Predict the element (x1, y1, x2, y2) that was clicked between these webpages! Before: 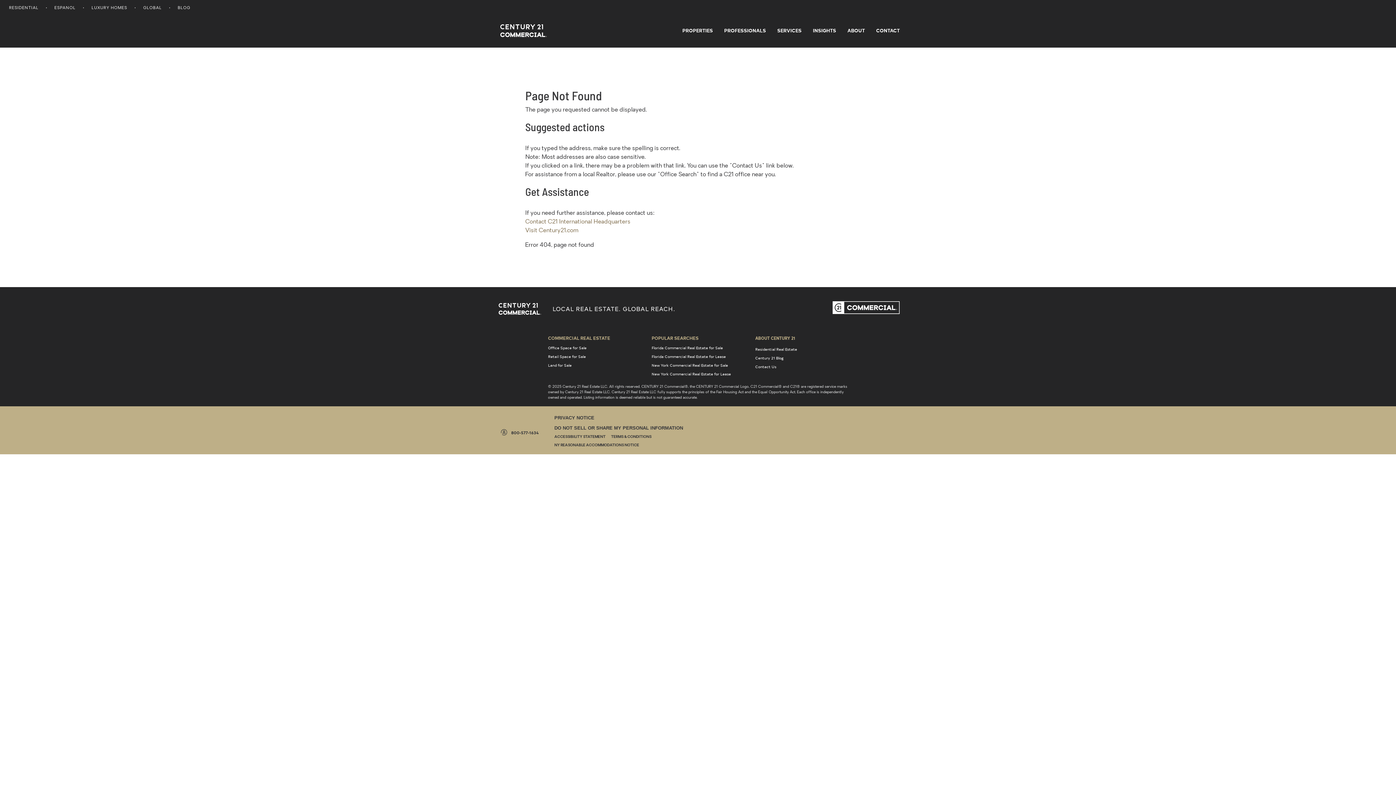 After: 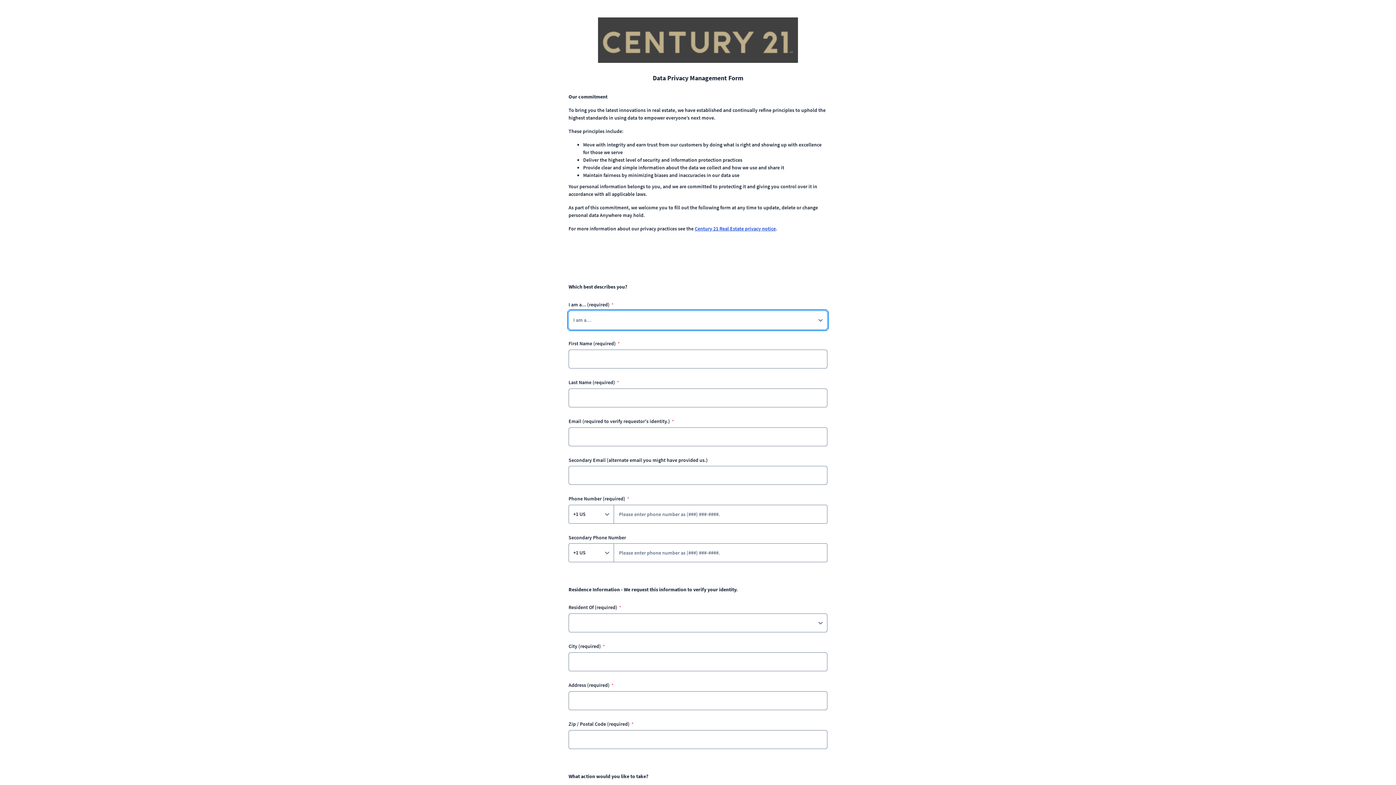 Action: bbox: (554, 422, 710, 432) label: DO NOT SELL OR SHARE MY PERSONAL INFORMATION